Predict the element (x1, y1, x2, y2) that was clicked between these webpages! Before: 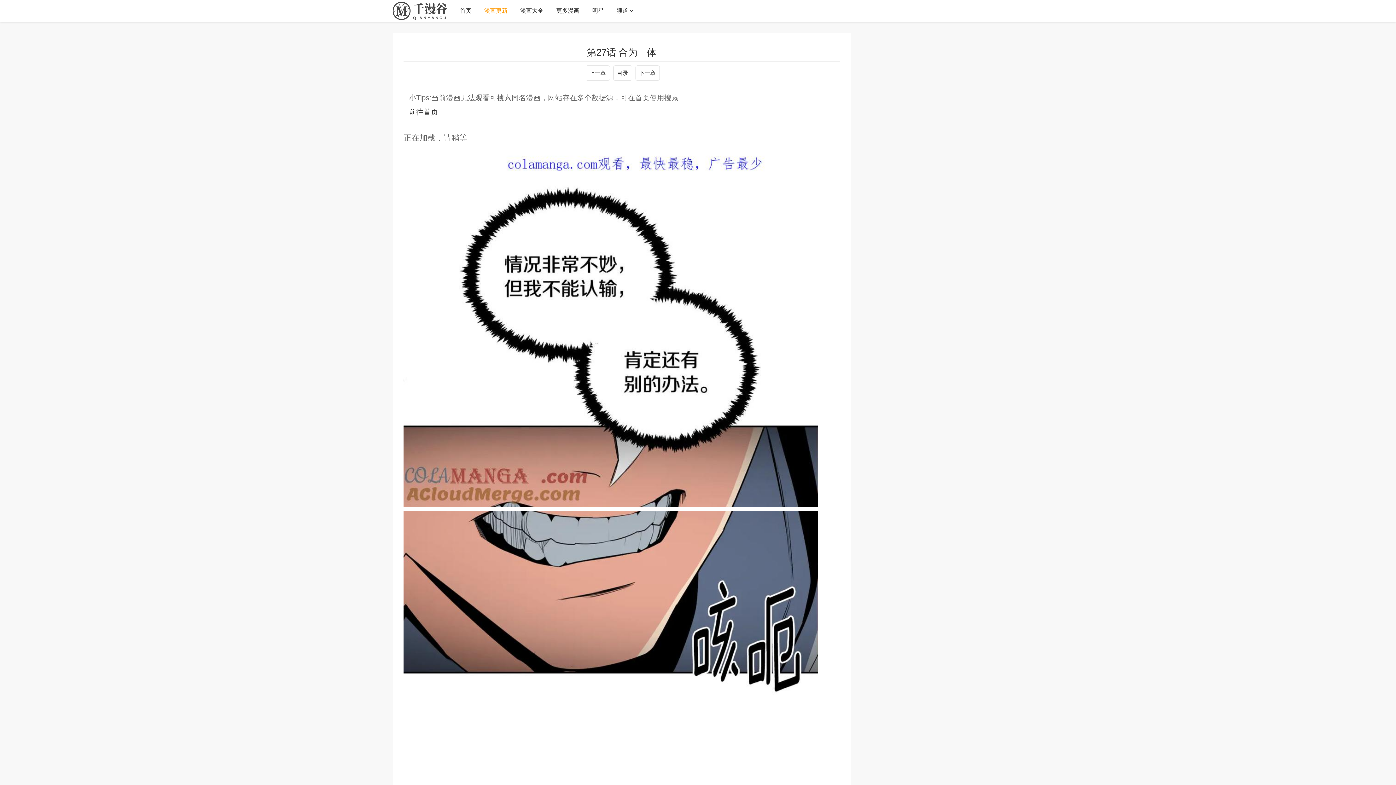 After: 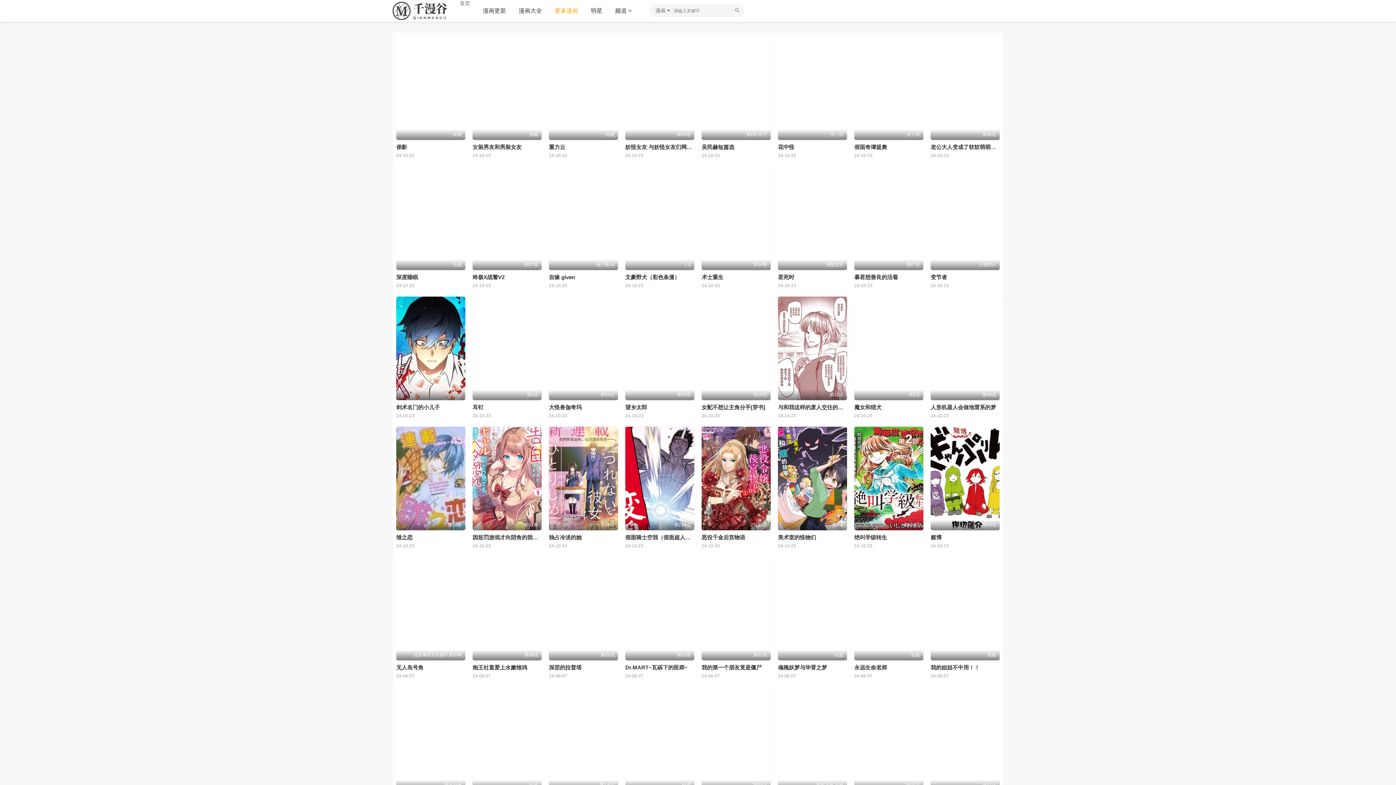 Action: bbox: (556, 7, 579, 13) label: 更多漫画